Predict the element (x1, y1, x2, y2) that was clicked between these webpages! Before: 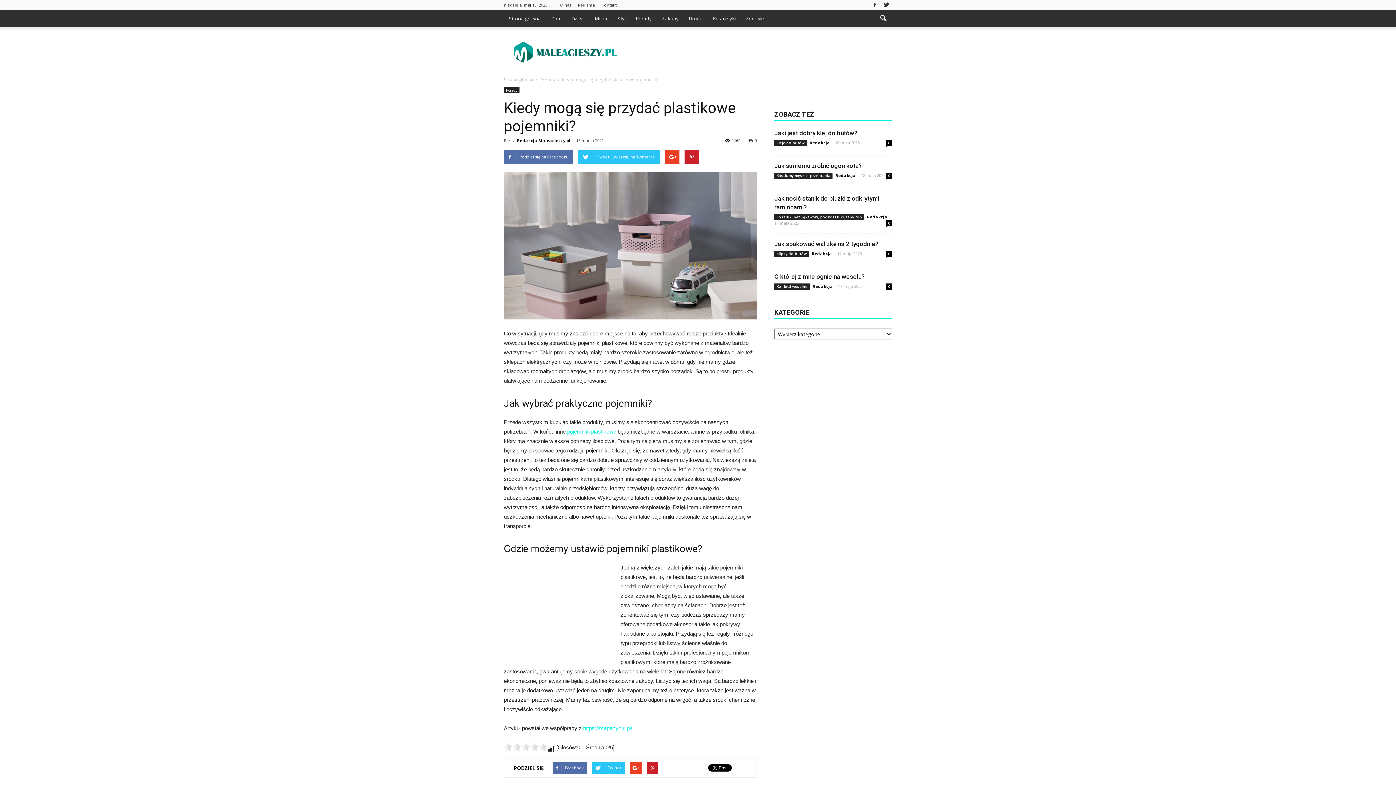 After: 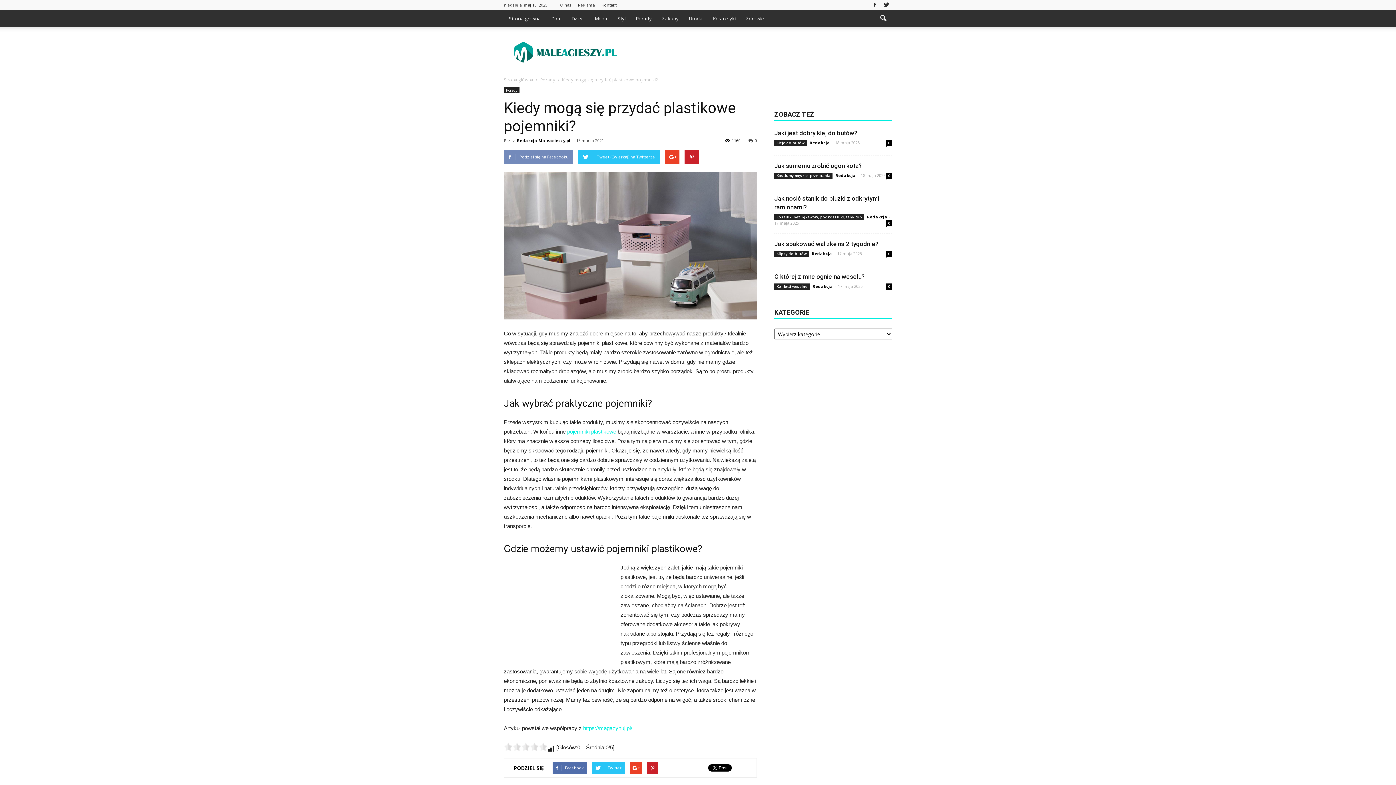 Action: bbox: (504, 149, 573, 164) label: Podziel się na Facebooku